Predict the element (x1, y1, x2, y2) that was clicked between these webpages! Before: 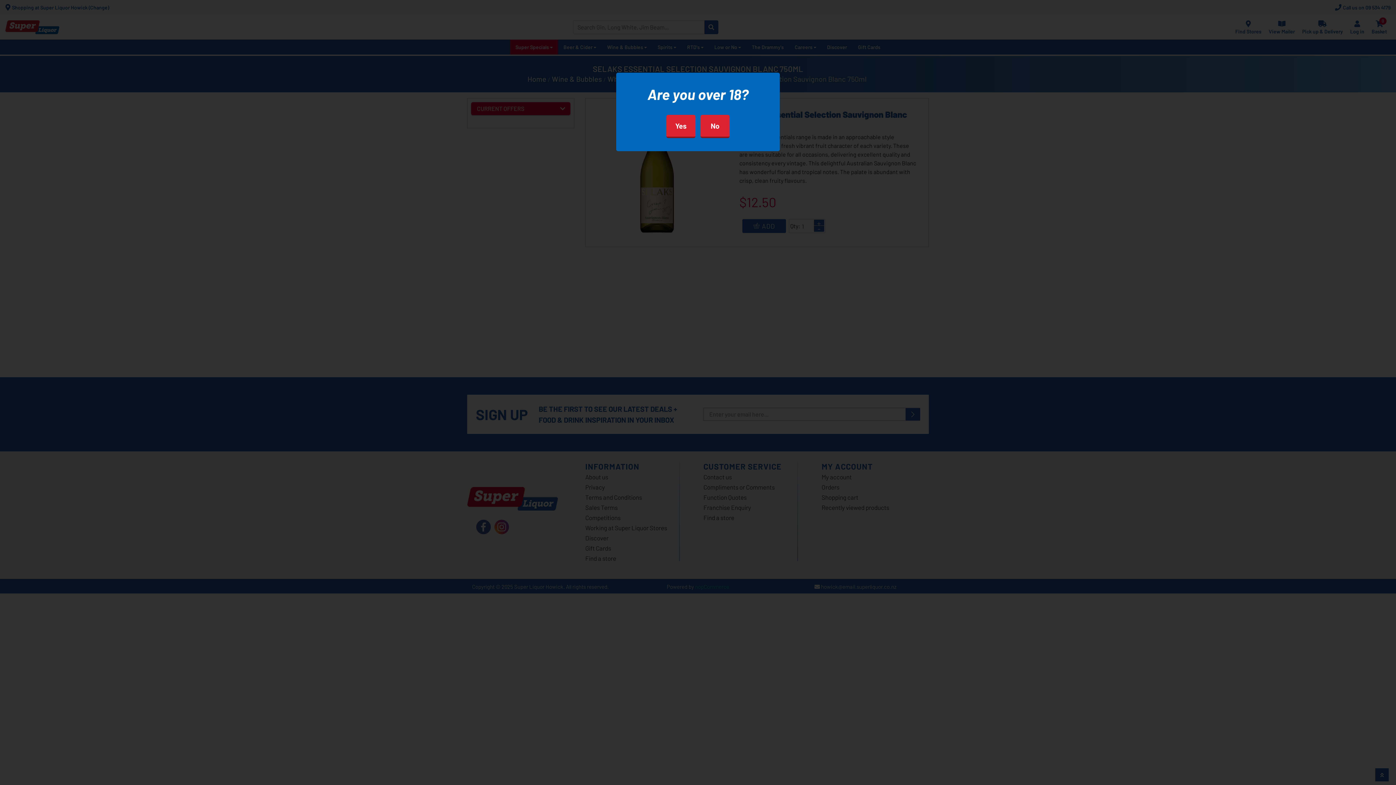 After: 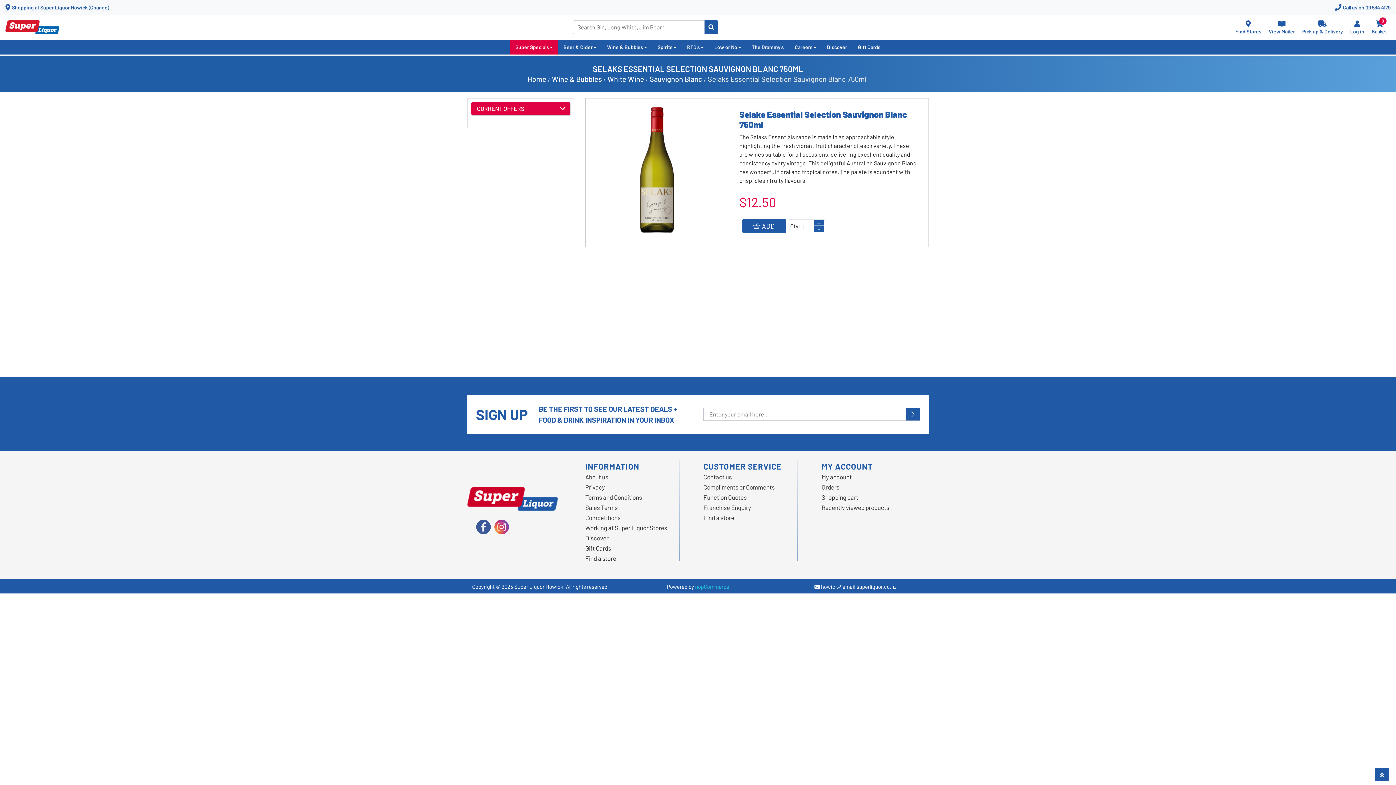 Action: label: Yes bbox: (666, 114, 695, 138)